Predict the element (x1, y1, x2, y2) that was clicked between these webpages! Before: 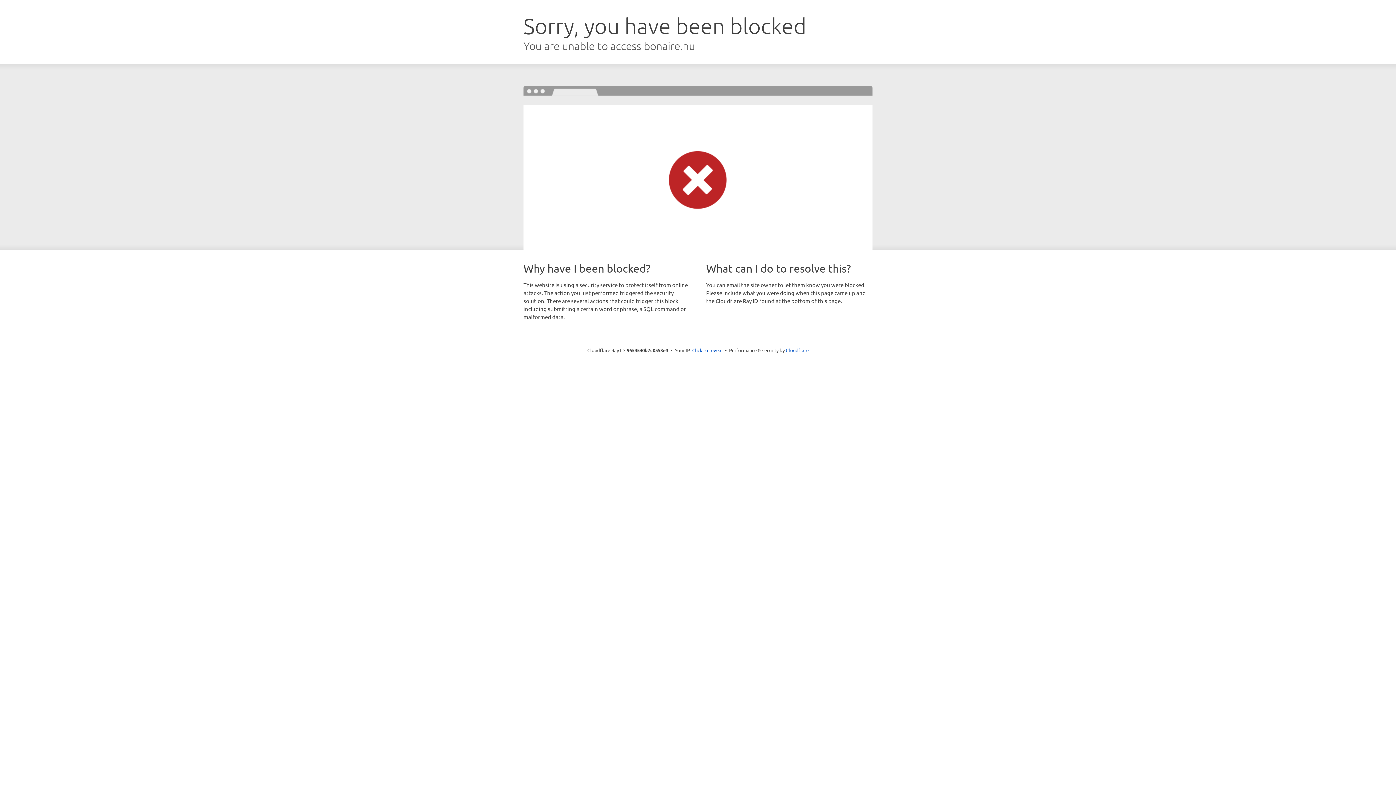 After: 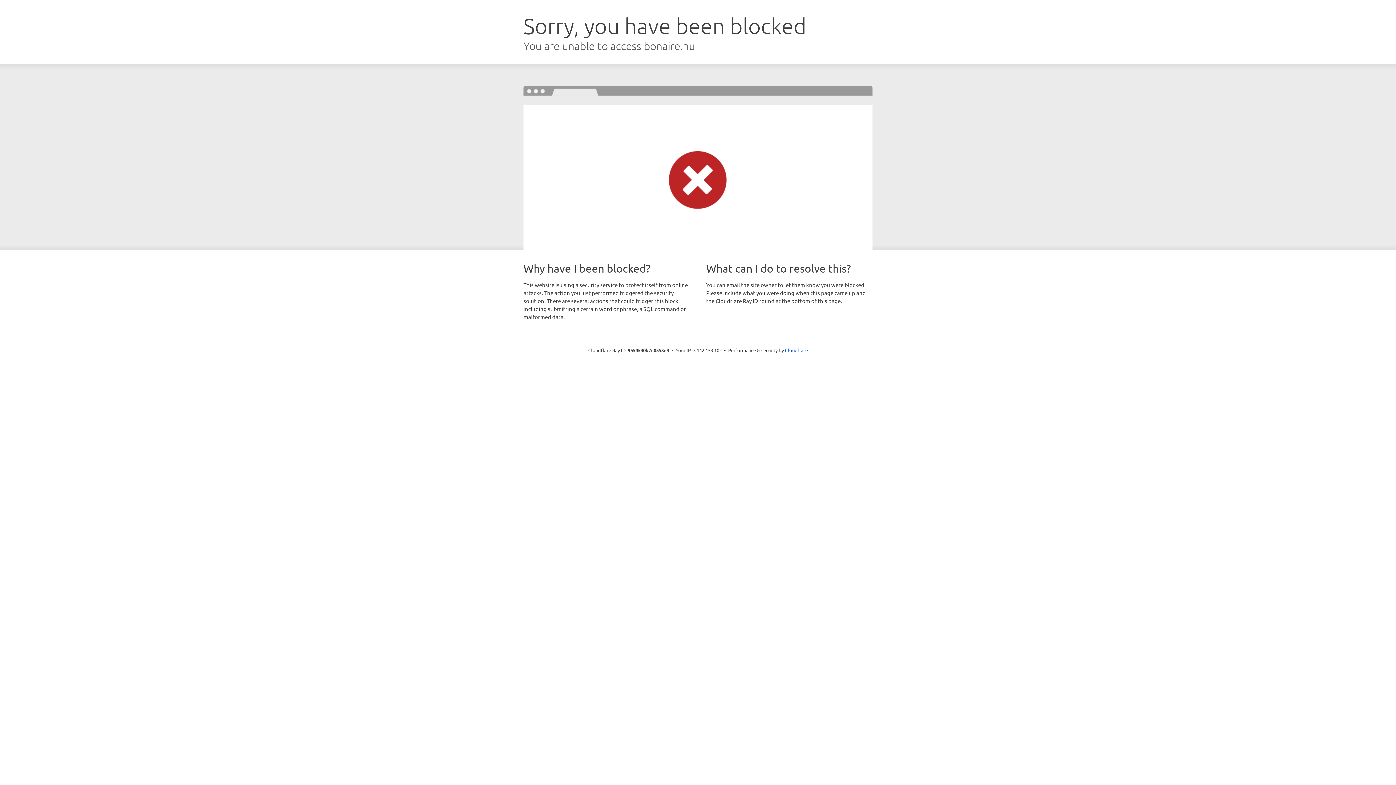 Action: bbox: (692, 346, 722, 353) label: Click to reveal